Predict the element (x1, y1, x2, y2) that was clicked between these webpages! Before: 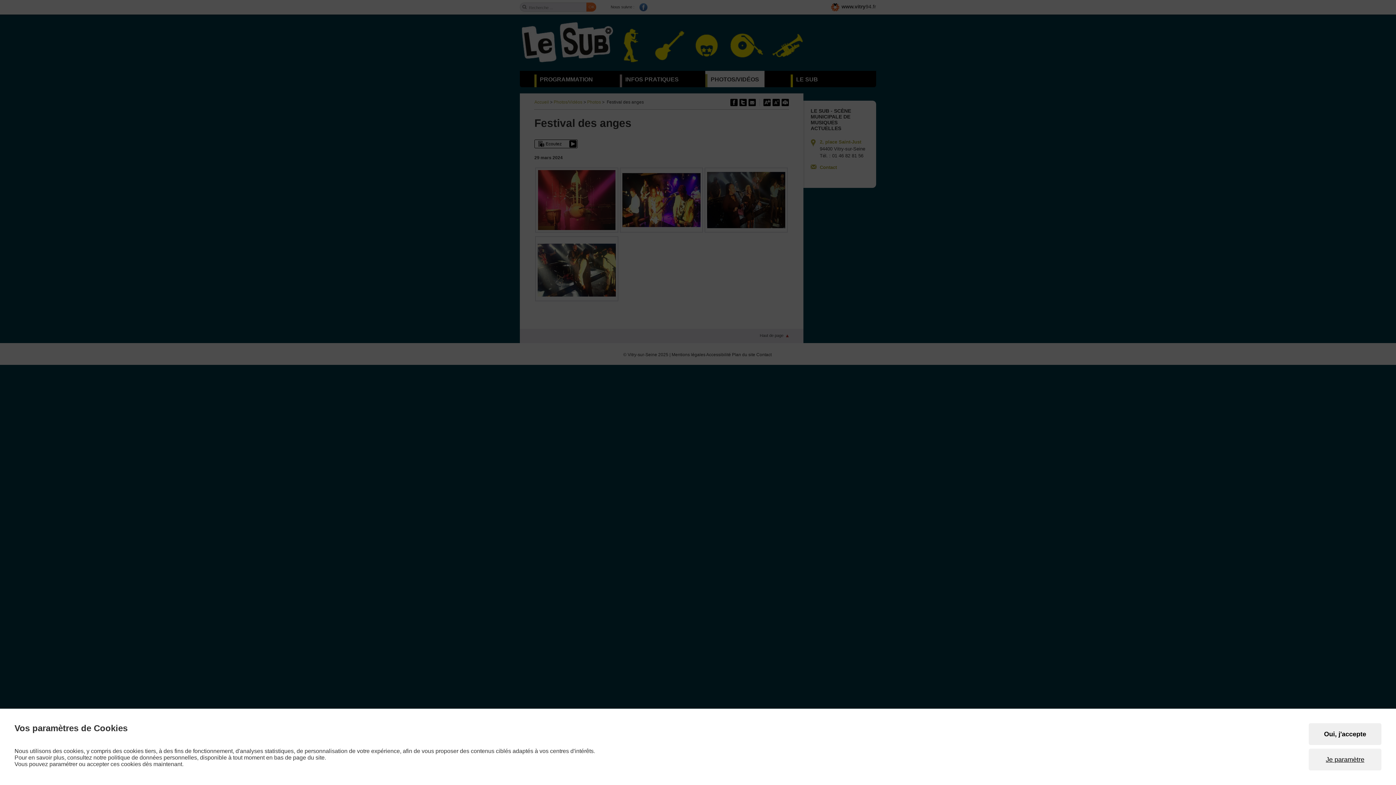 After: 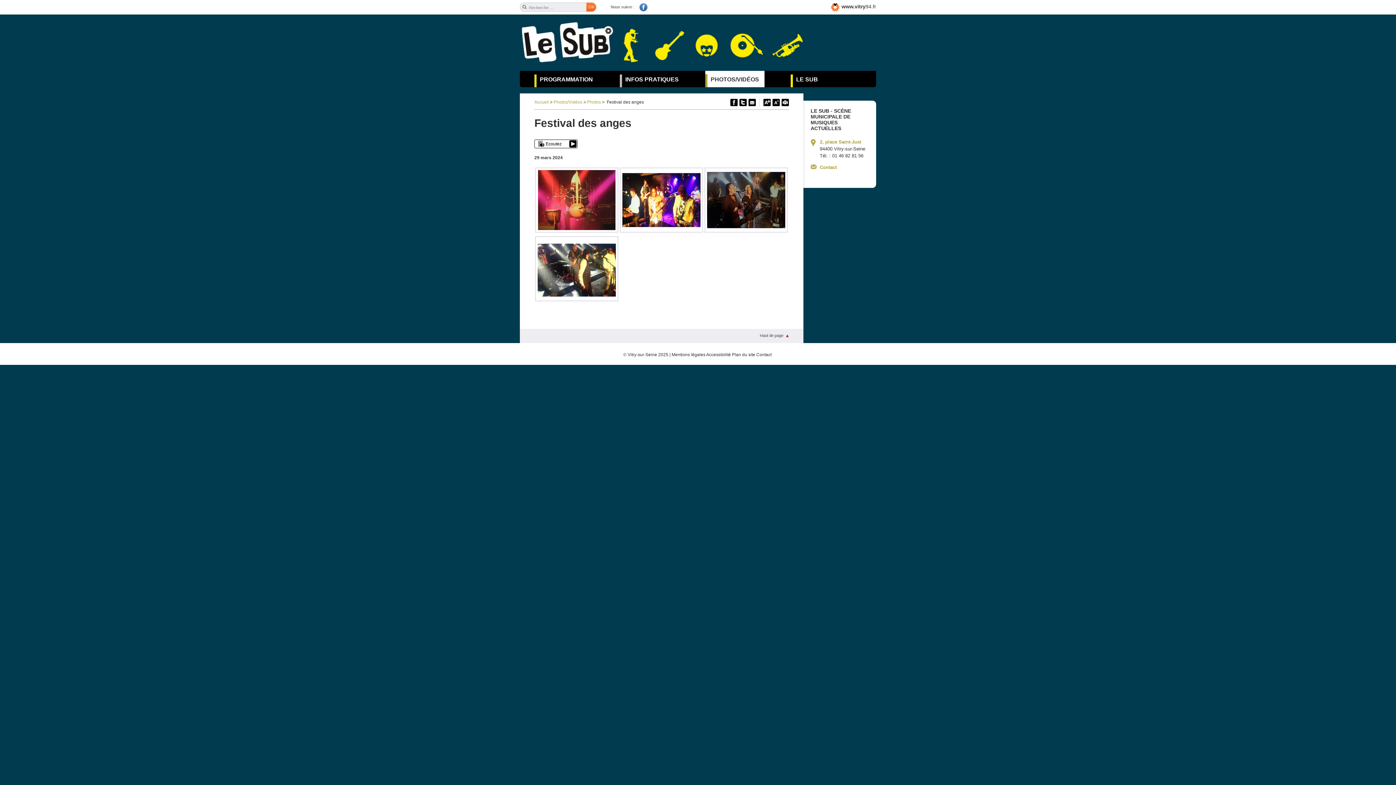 Action: label: Oui, j'accepte bbox: (1309, 723, 1381, 745)